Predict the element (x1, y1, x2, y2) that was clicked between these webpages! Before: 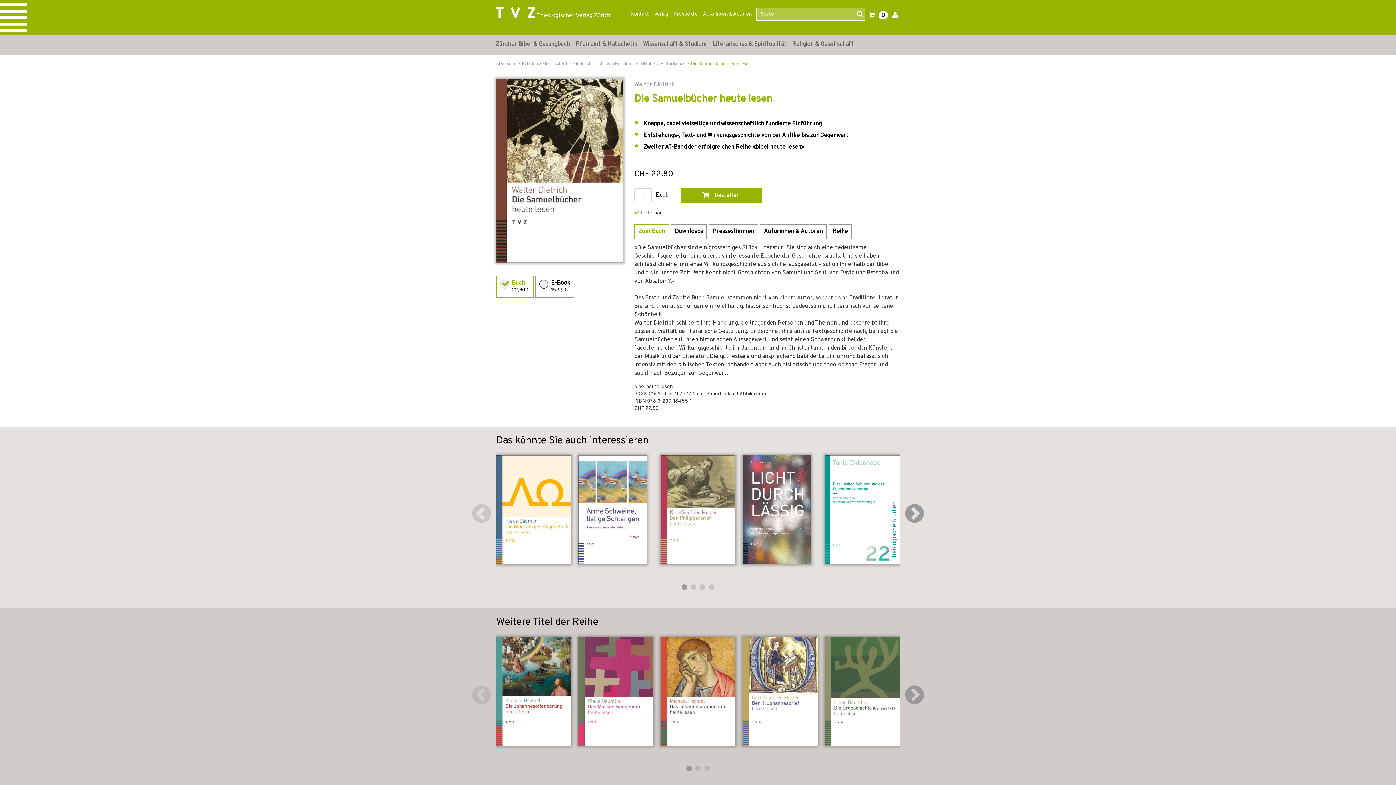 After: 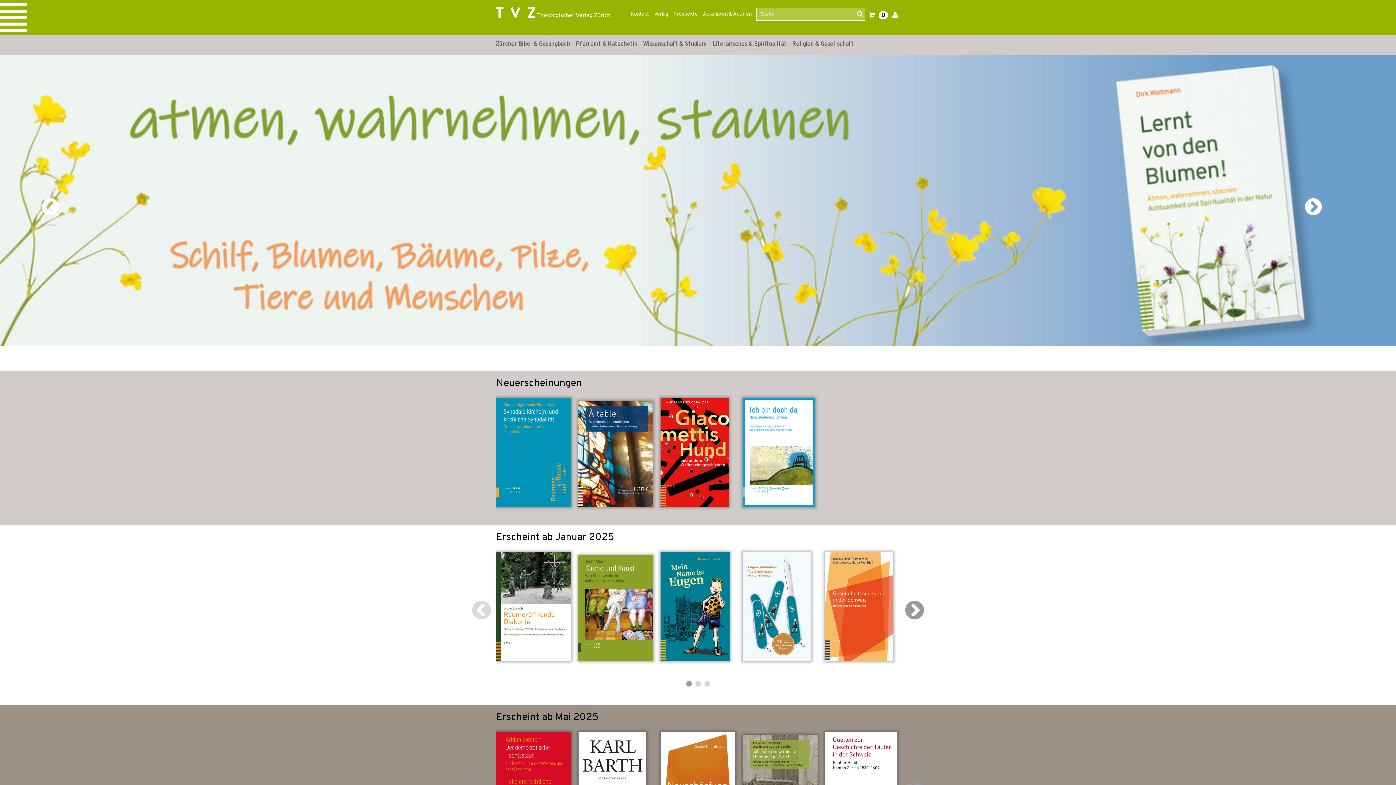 Action: bbox: (496, 61, 517, 66) label: Startseite 